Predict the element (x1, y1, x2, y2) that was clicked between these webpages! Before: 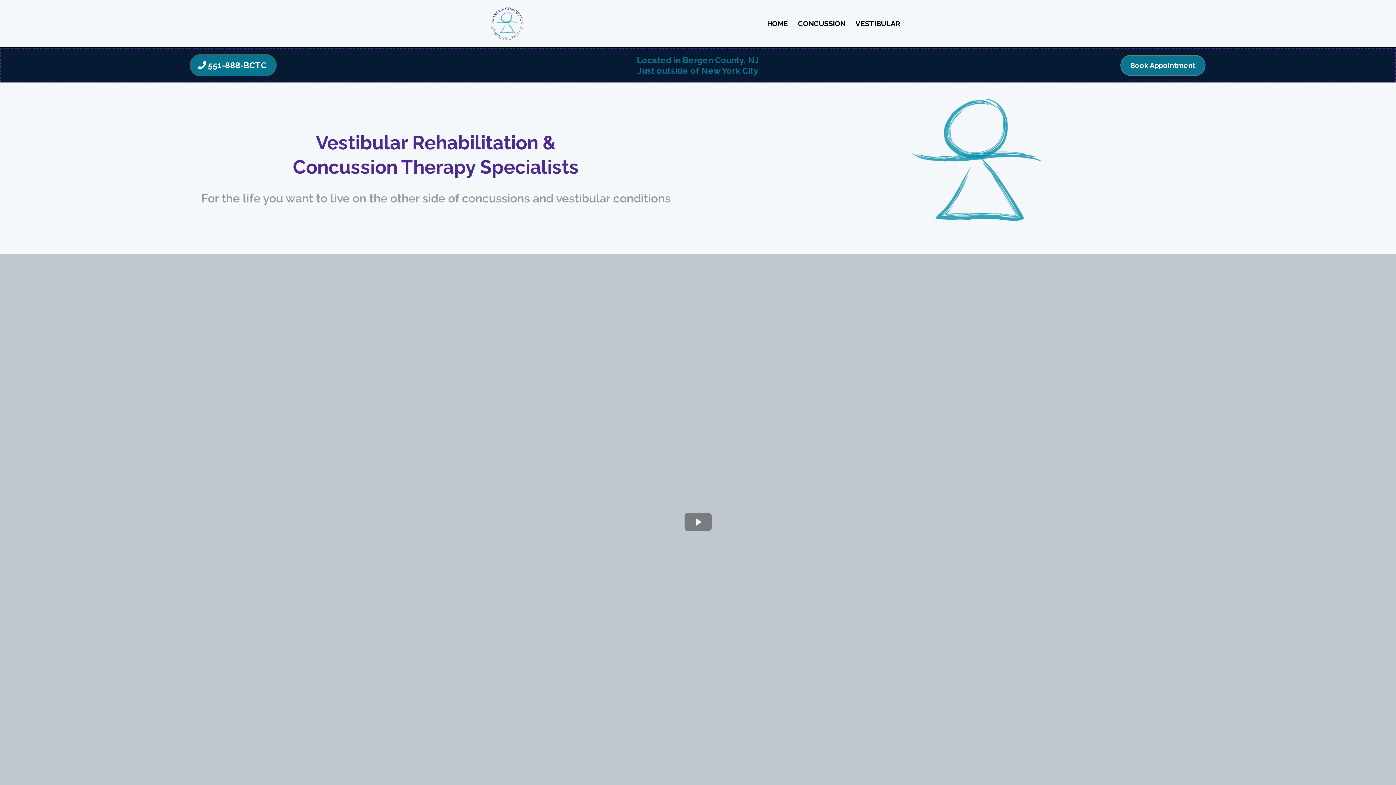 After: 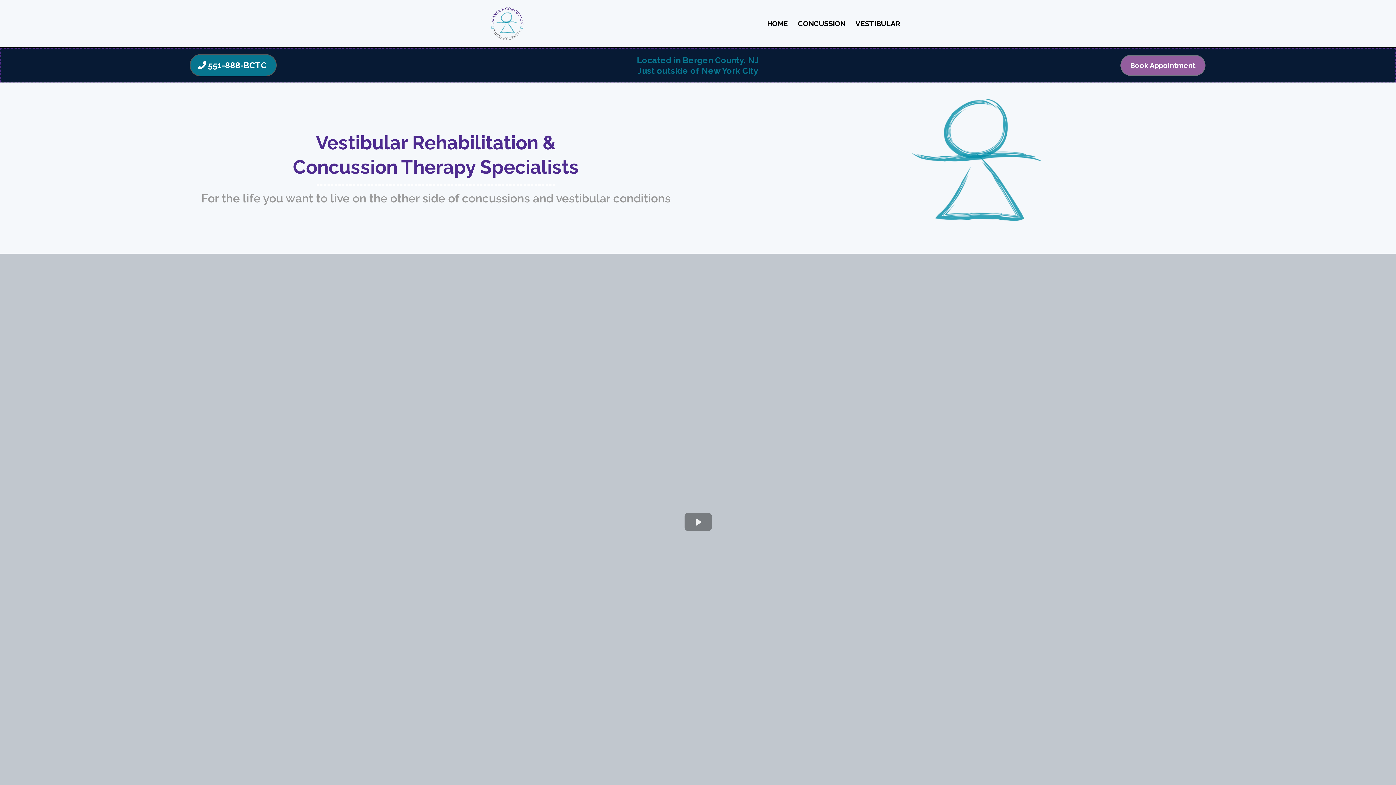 Action: label: Book Appointment  bbox: (1120, 54, 1205, 75)